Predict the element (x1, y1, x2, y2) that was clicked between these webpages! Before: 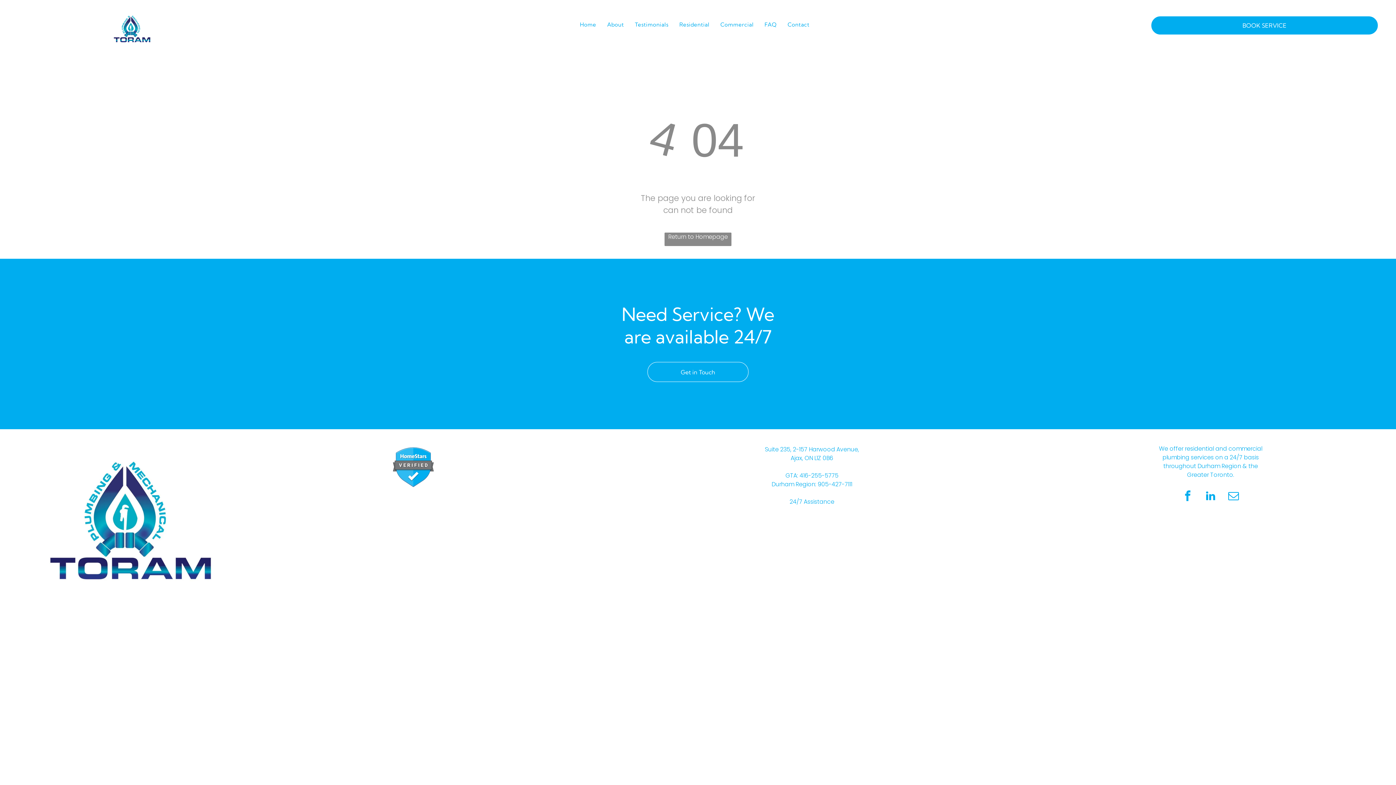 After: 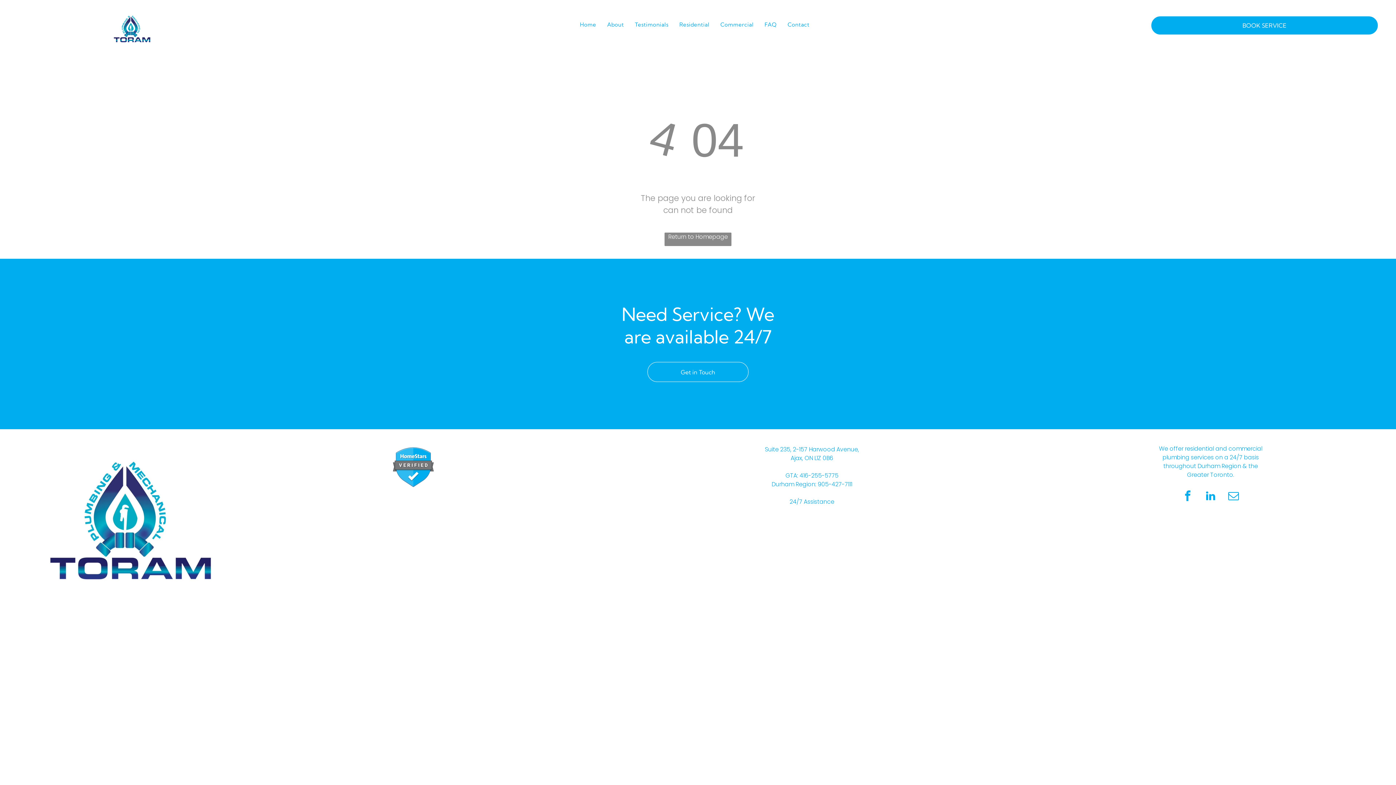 Action: label: facebook bbox: (1179, 488, 1195, 506)